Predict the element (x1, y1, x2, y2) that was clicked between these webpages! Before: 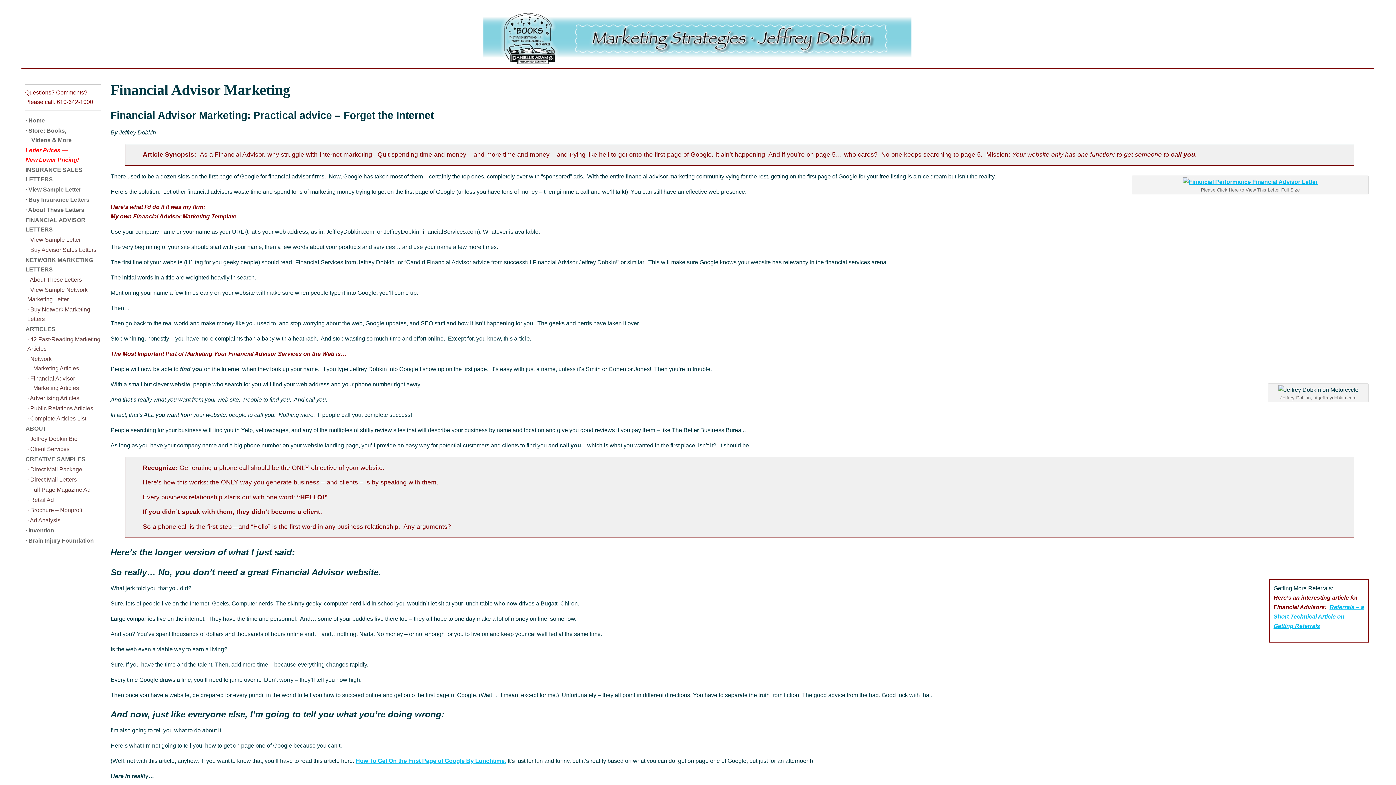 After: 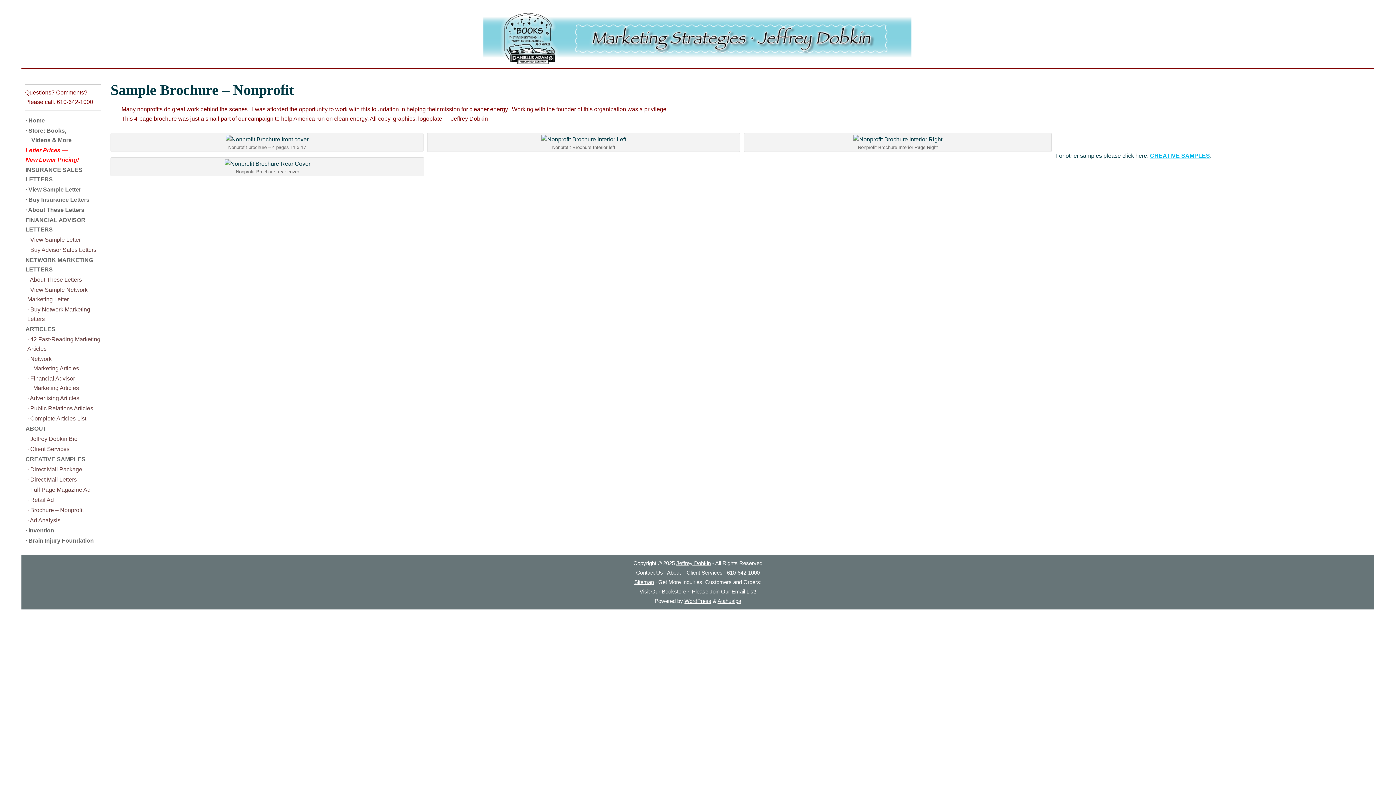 Action: label: · Brochure – Nonprofit bbox: (26, 505, 101, 515)